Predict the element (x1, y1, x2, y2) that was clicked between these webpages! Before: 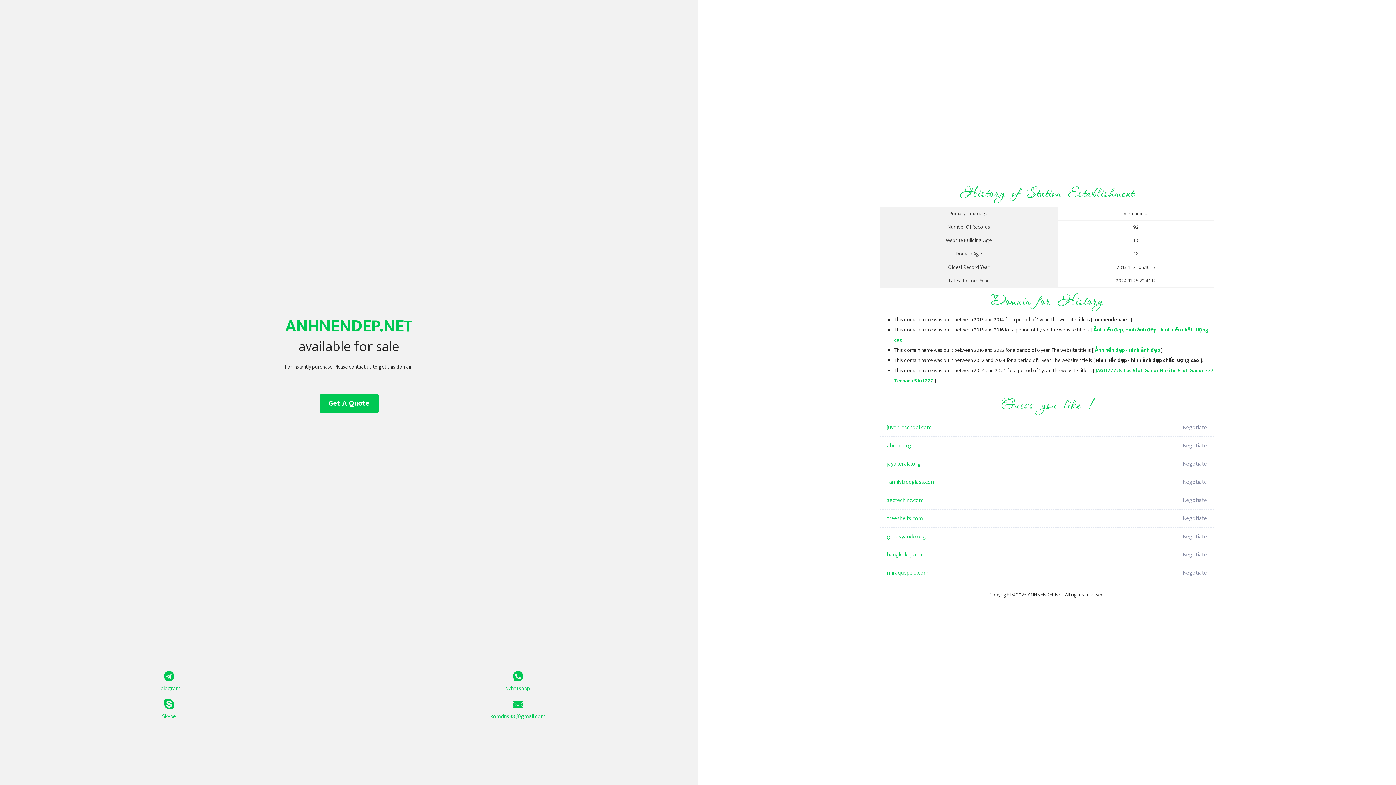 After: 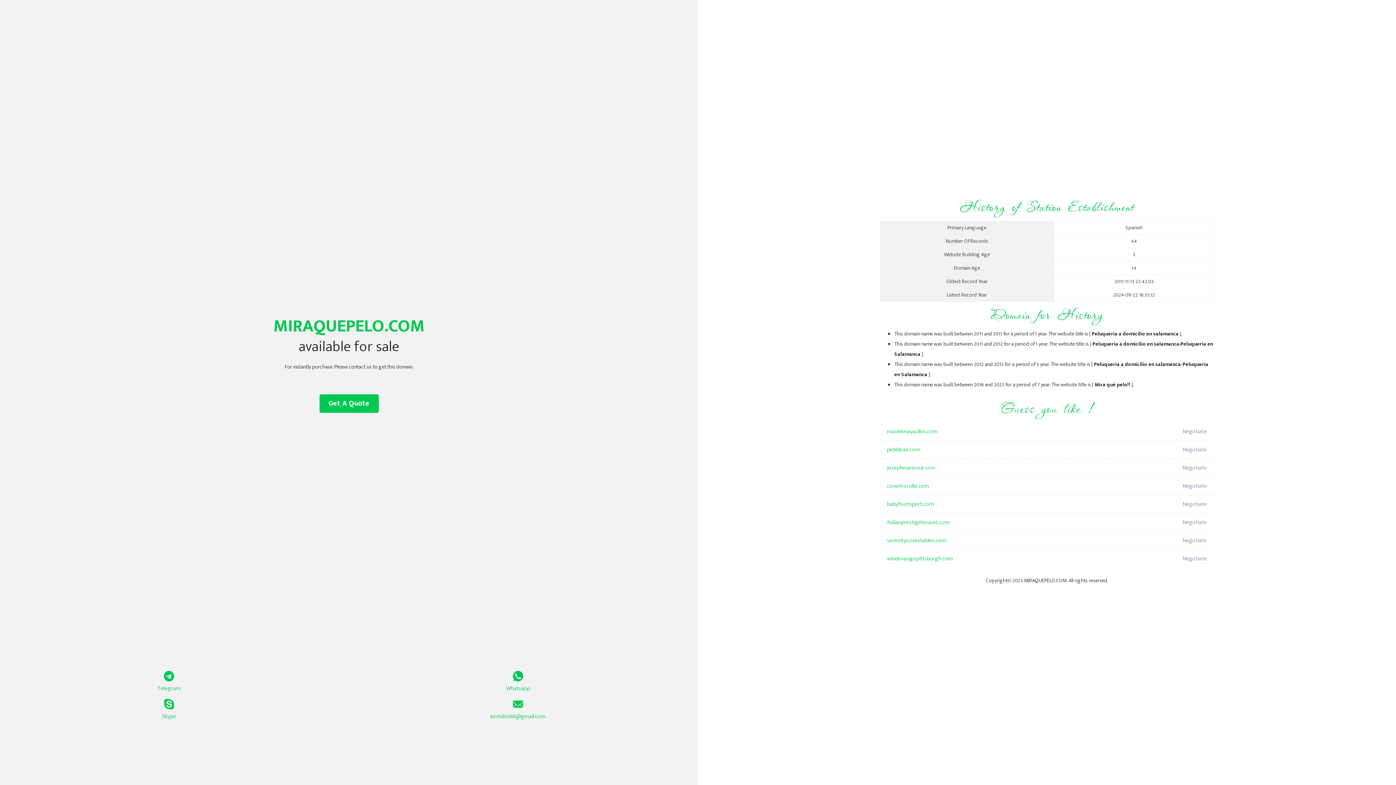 Action: bbox: (887, 564, 1098, 582) label: miraquepelo.com